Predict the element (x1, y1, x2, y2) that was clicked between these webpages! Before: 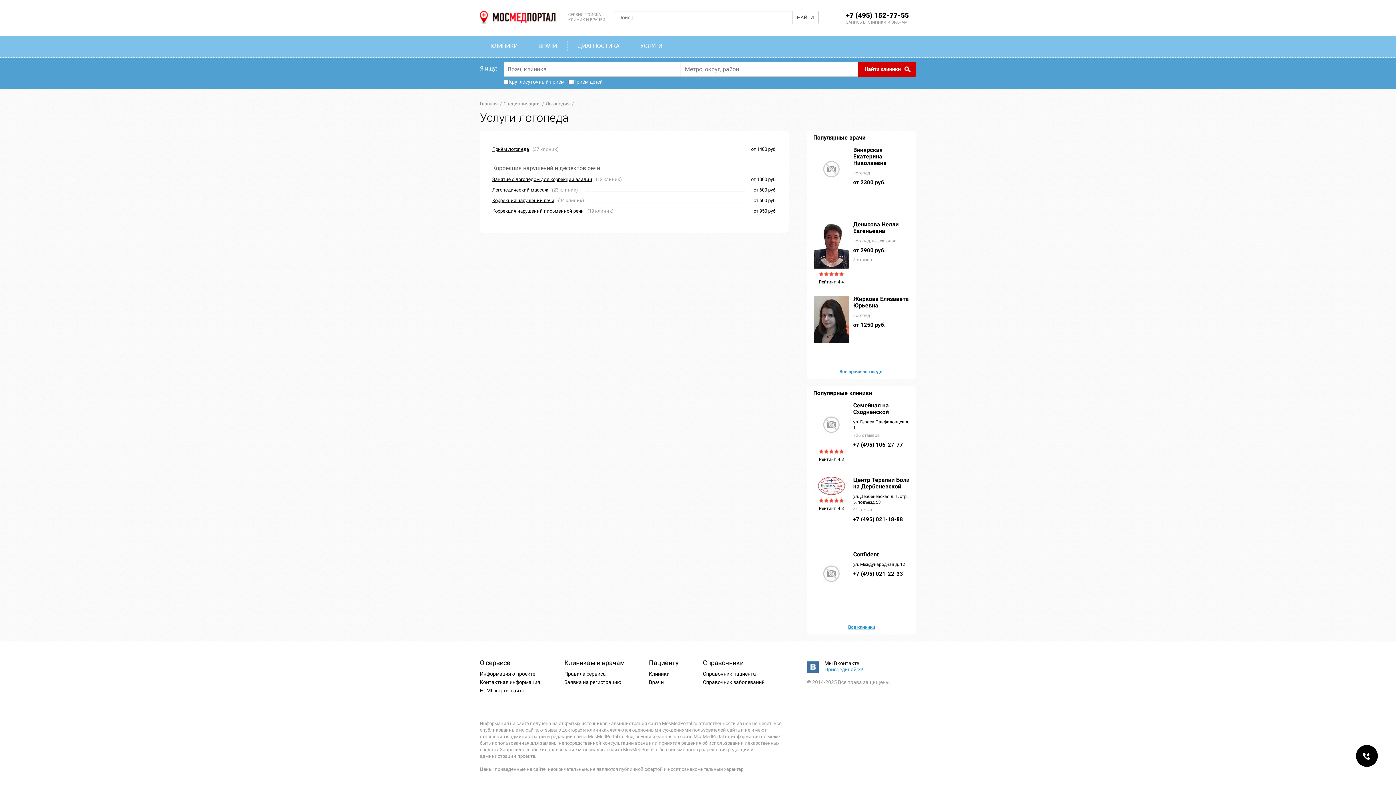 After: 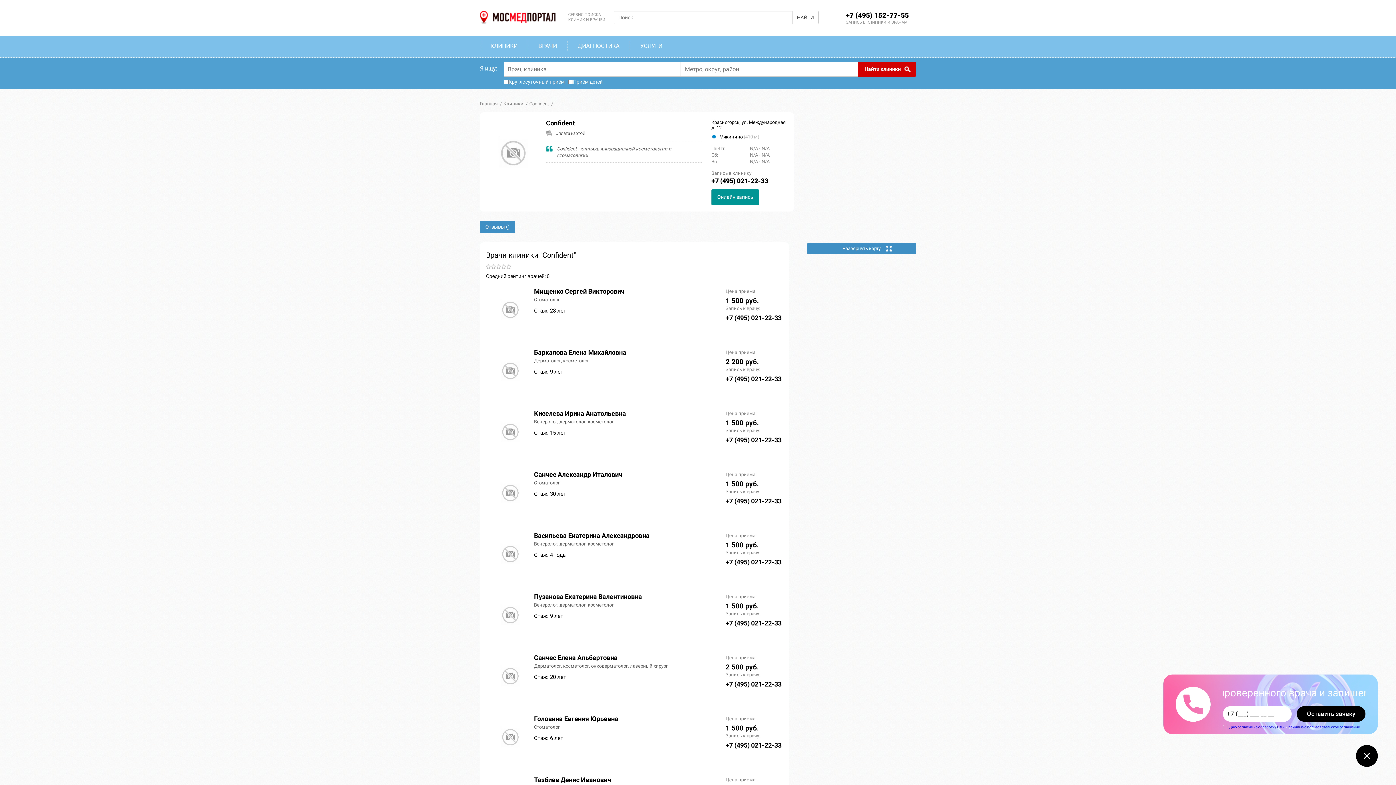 Action: bbox: (853, 550, 910, 557) label: Confident